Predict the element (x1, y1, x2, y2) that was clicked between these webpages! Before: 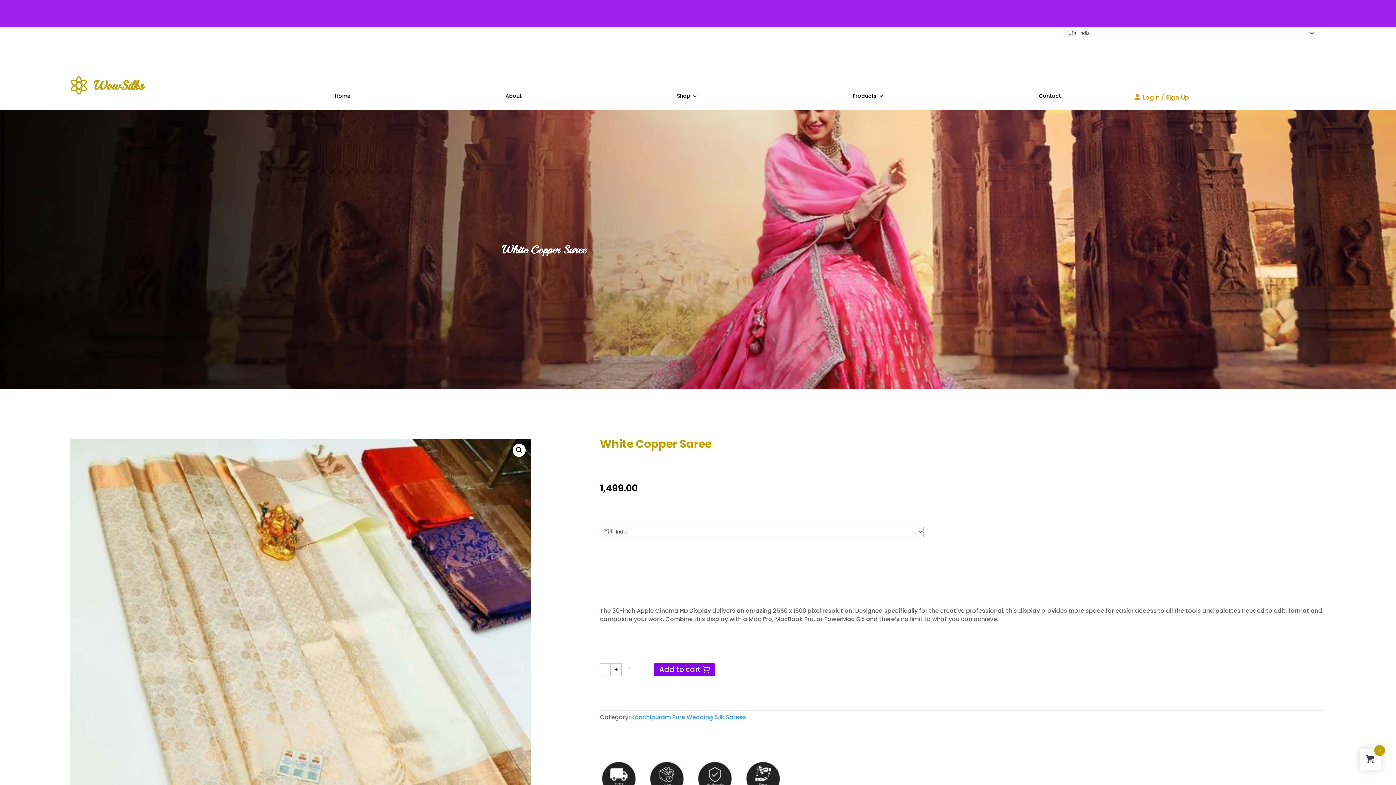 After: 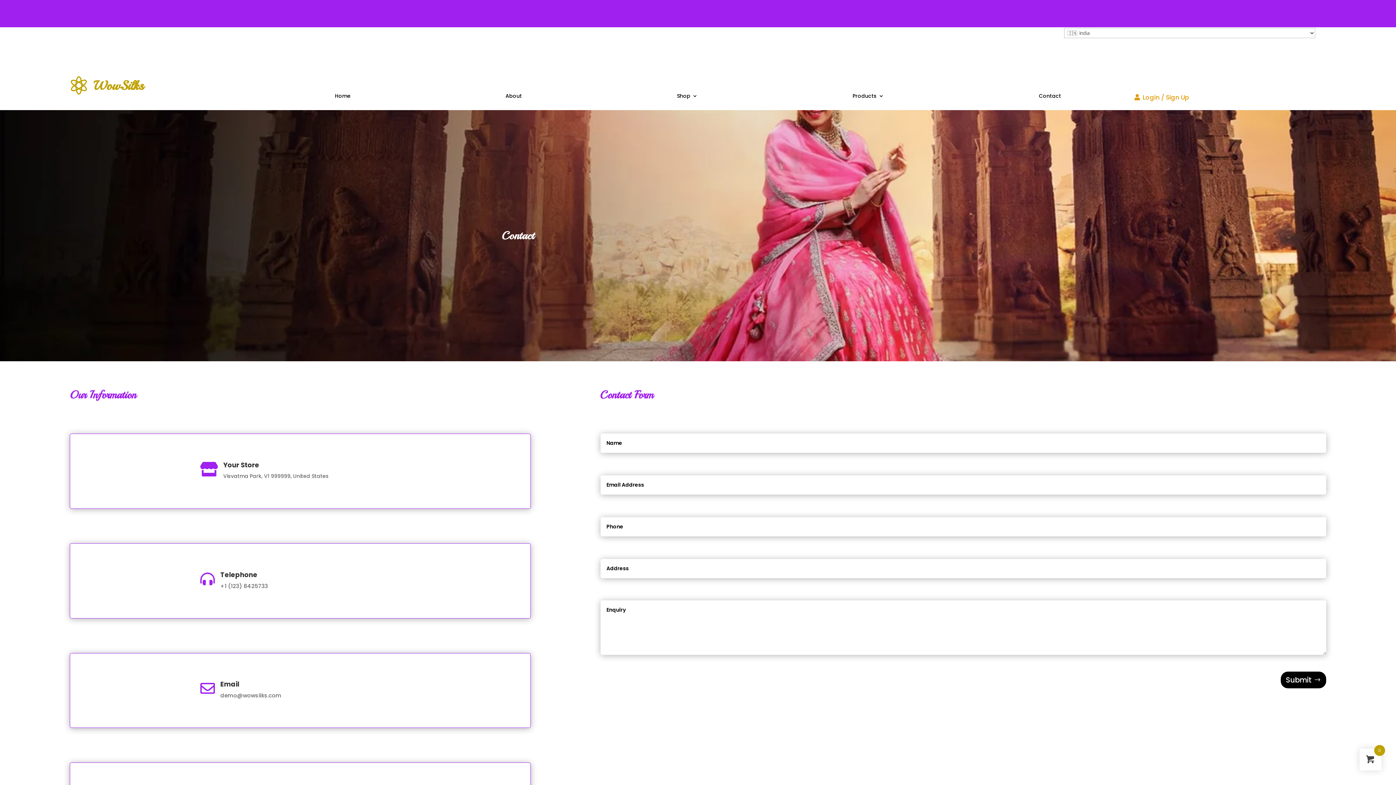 Action: label: Contact bbox: (1039, 93, 1061, 101)